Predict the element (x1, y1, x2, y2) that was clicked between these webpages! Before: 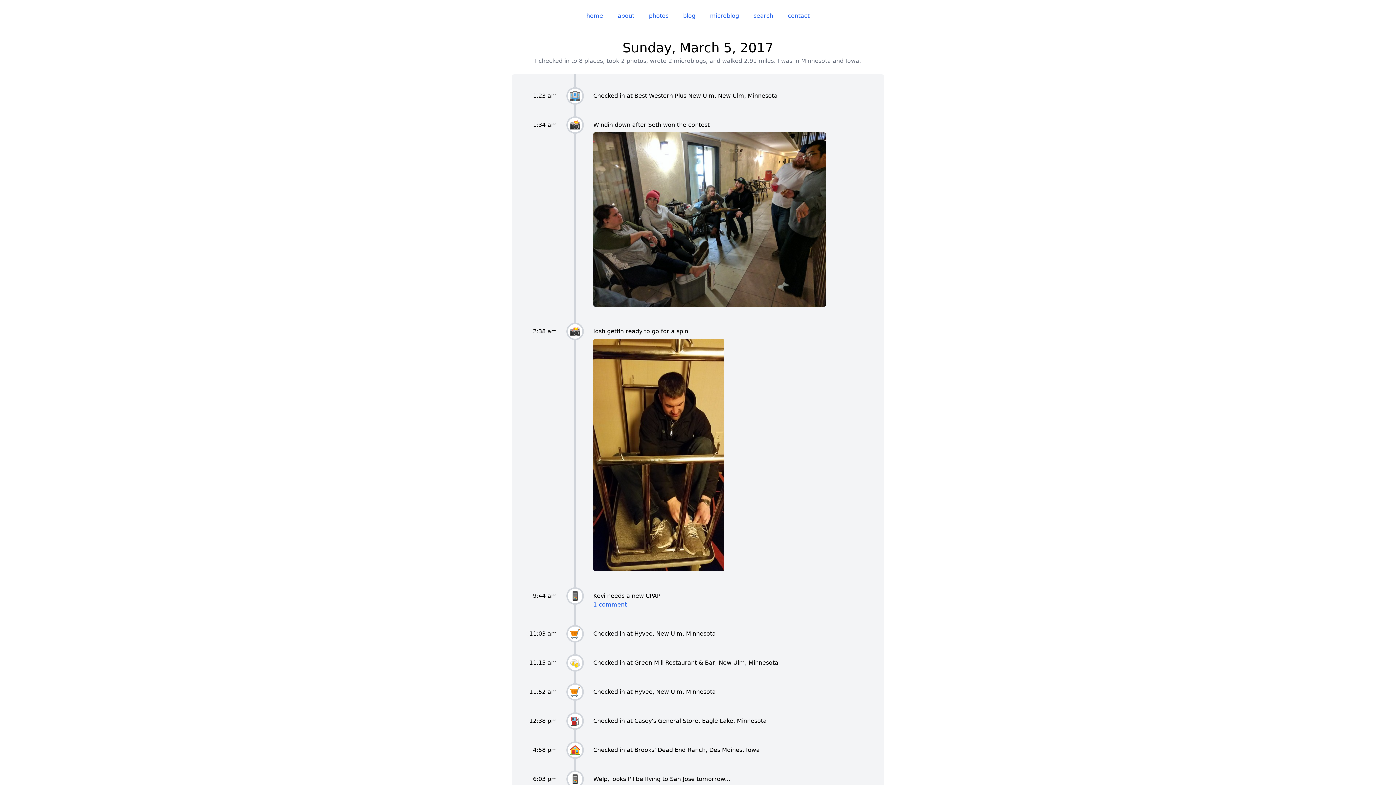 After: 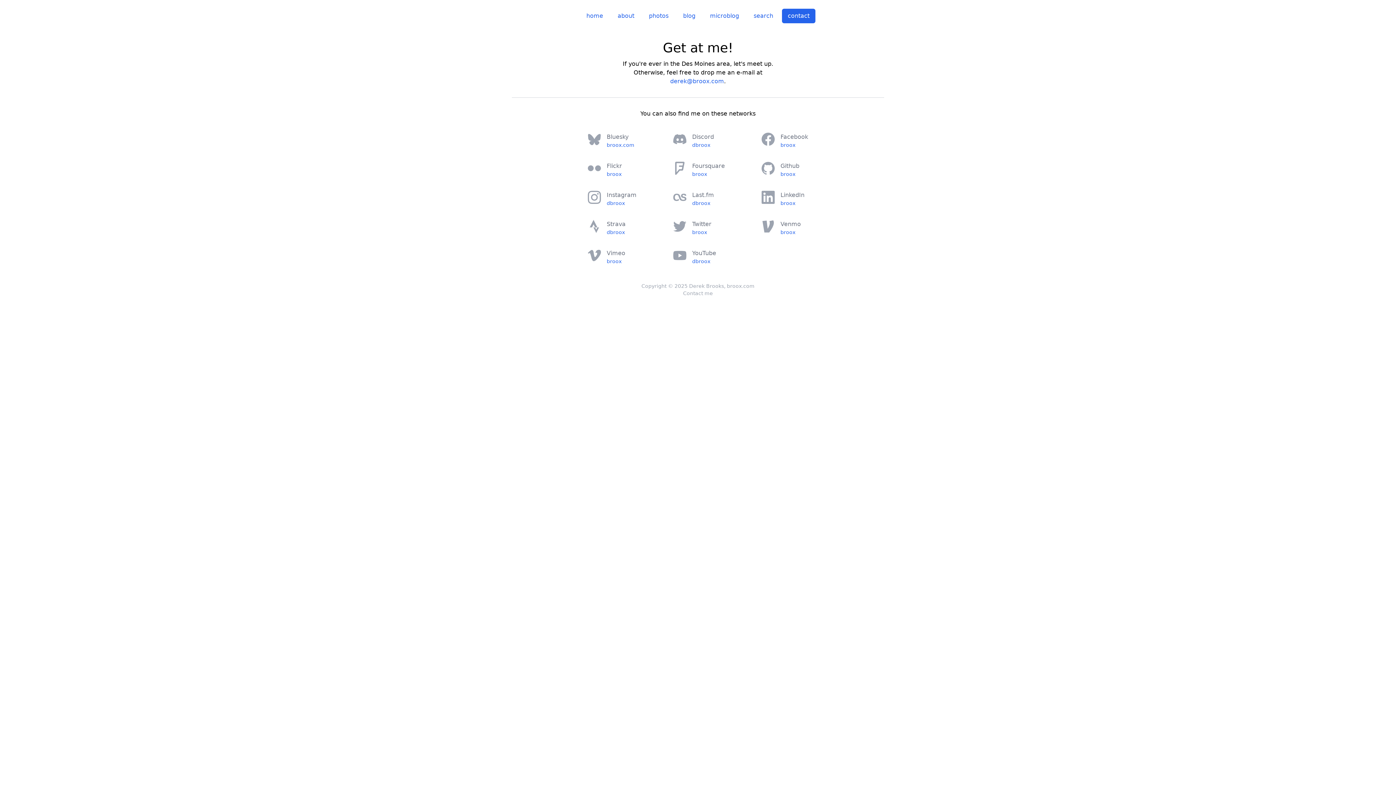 Action: bbox: (782, 8, 815, 23) label: contact